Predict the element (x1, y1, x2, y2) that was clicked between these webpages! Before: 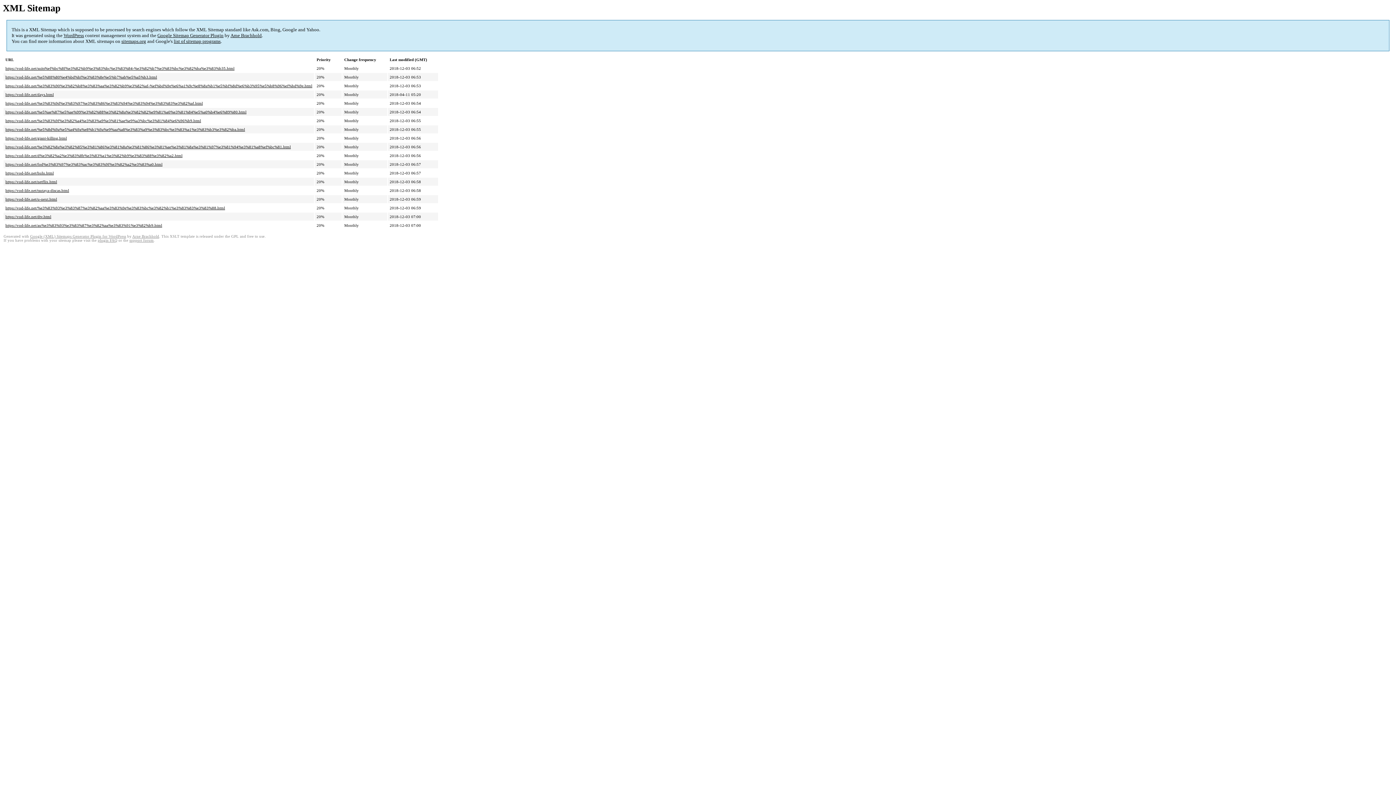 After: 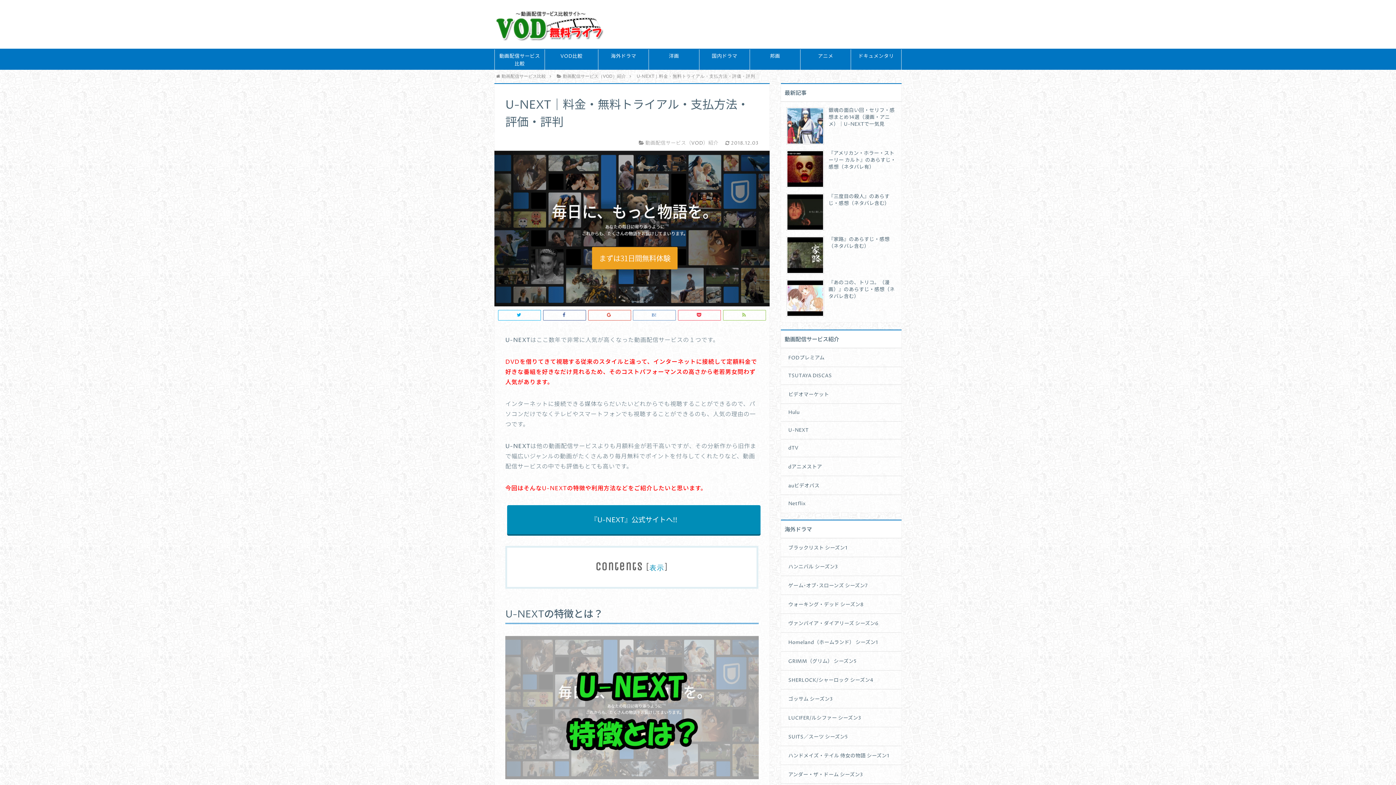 Action: bbox: (5, 197, 57, 201) label: https://vod-life.net/u-next.html